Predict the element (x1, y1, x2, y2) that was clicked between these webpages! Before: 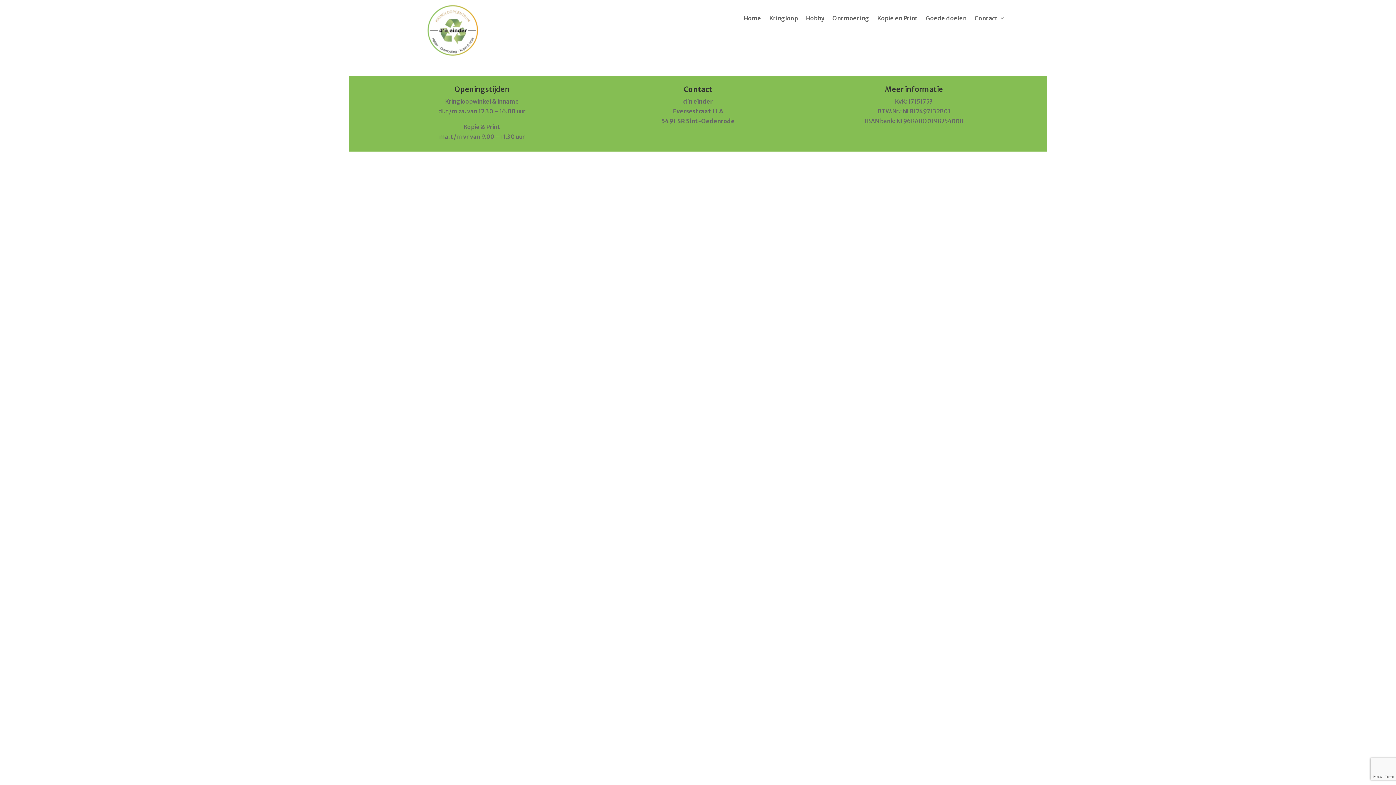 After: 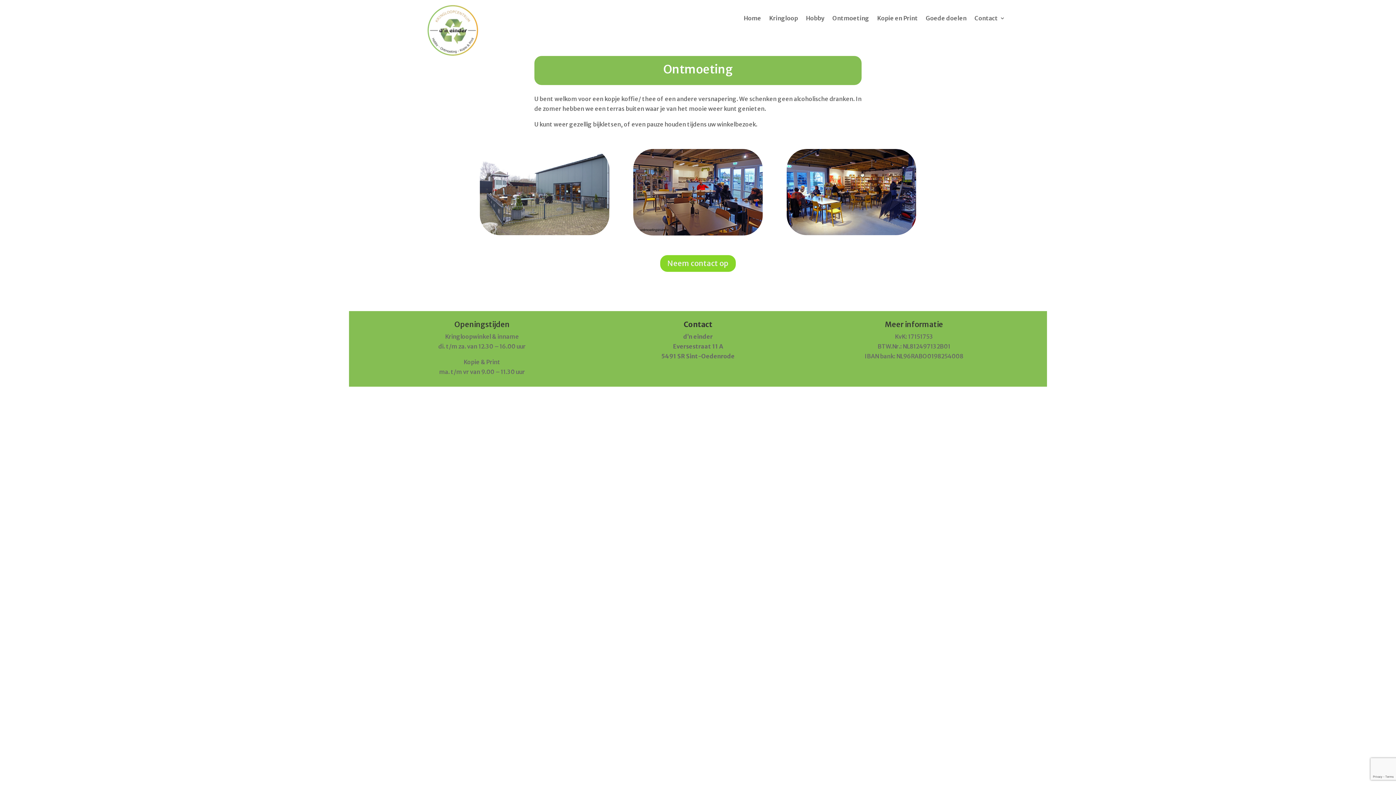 Action: label: Ontmoeting bbox: (832, 15, 869, 23)